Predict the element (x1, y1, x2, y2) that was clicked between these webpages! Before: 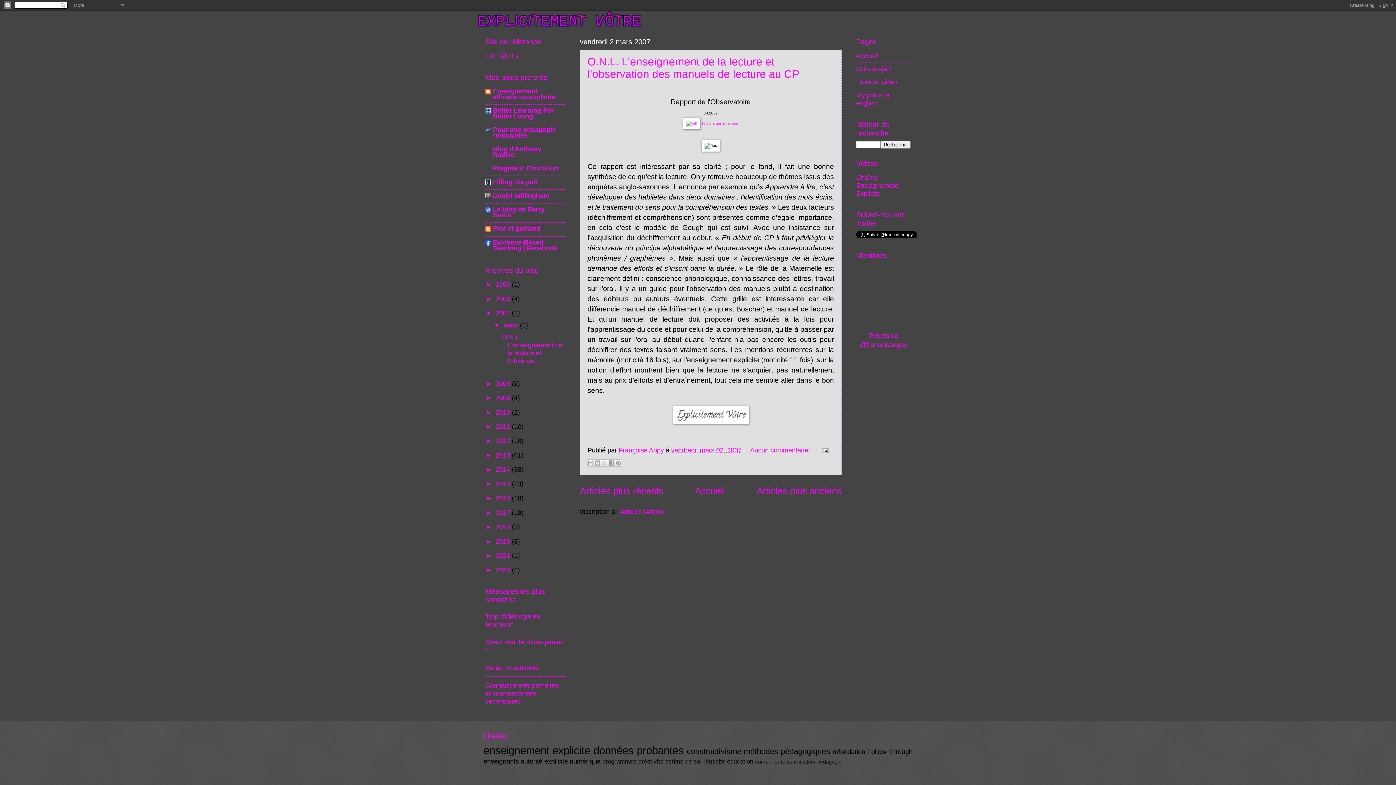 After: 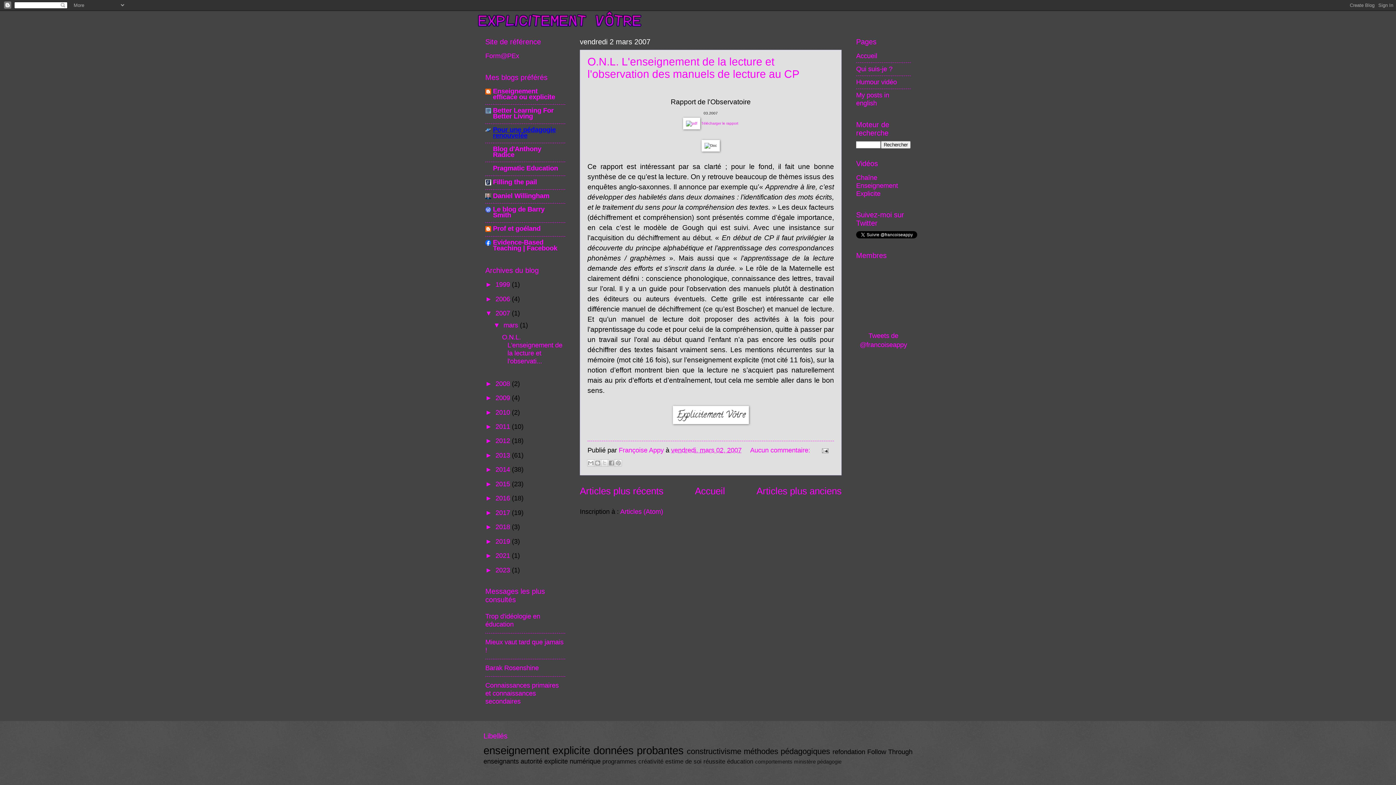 Action: label: Pour une pédagogie renouvelée bbox: (493, 125, 556, 139)